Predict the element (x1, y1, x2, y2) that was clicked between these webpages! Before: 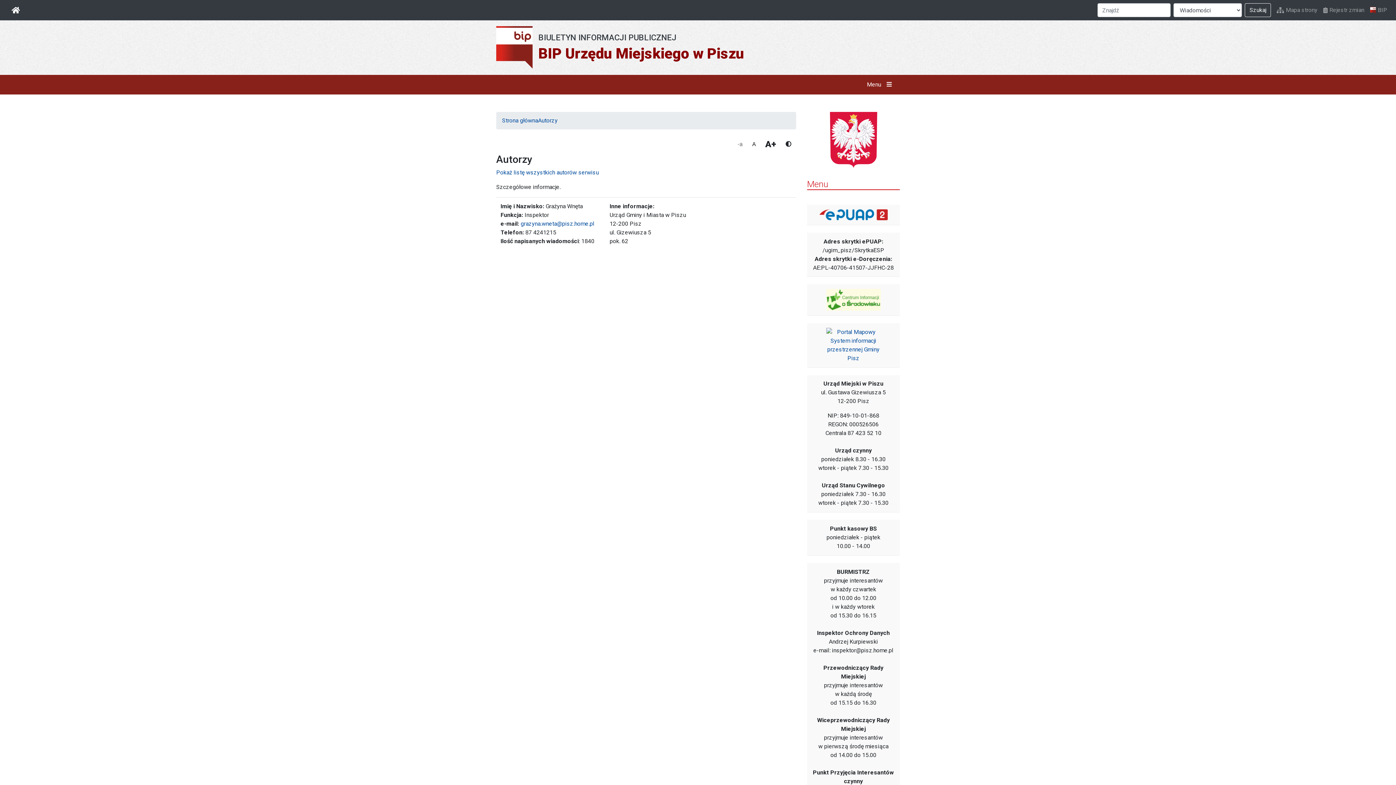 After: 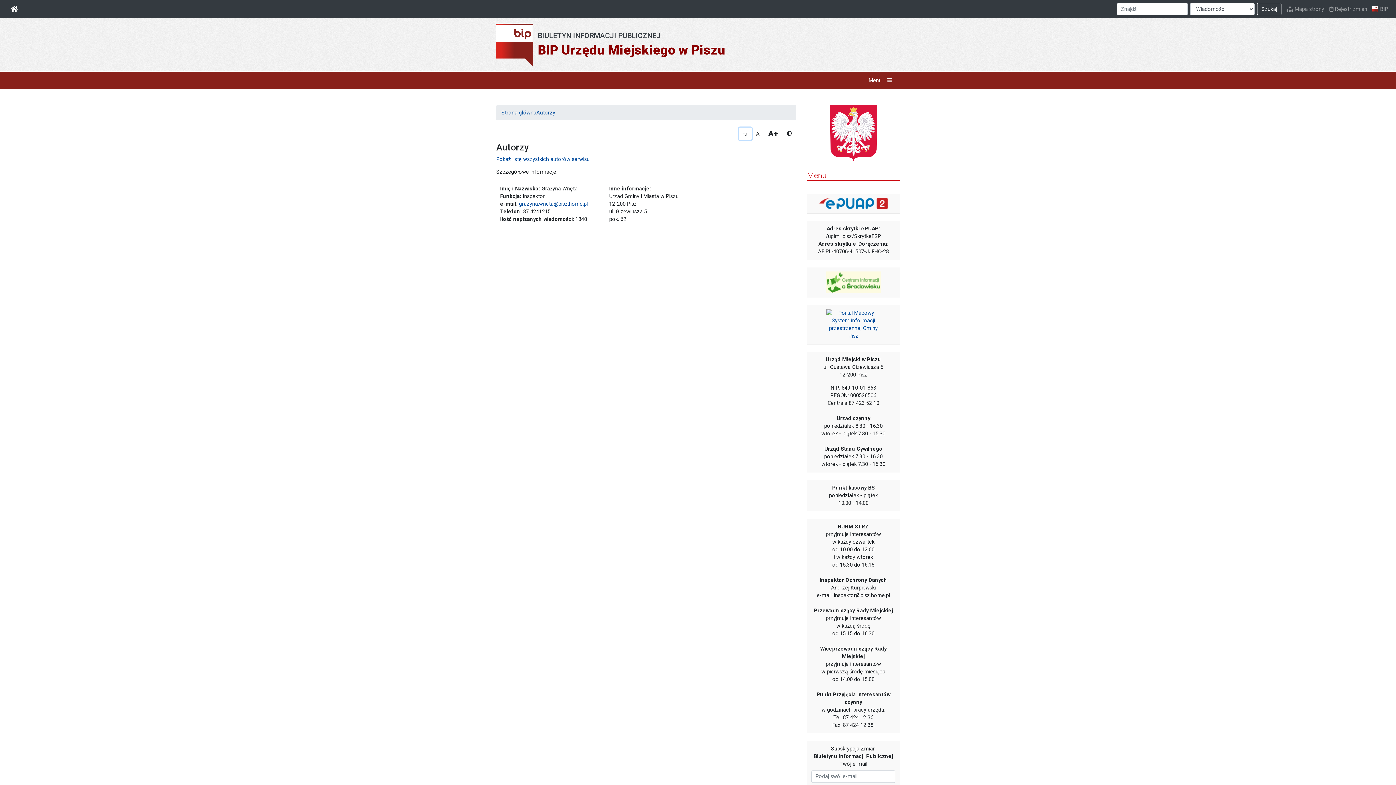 Action: bbox: (733, 137, 747, 151) label: -a